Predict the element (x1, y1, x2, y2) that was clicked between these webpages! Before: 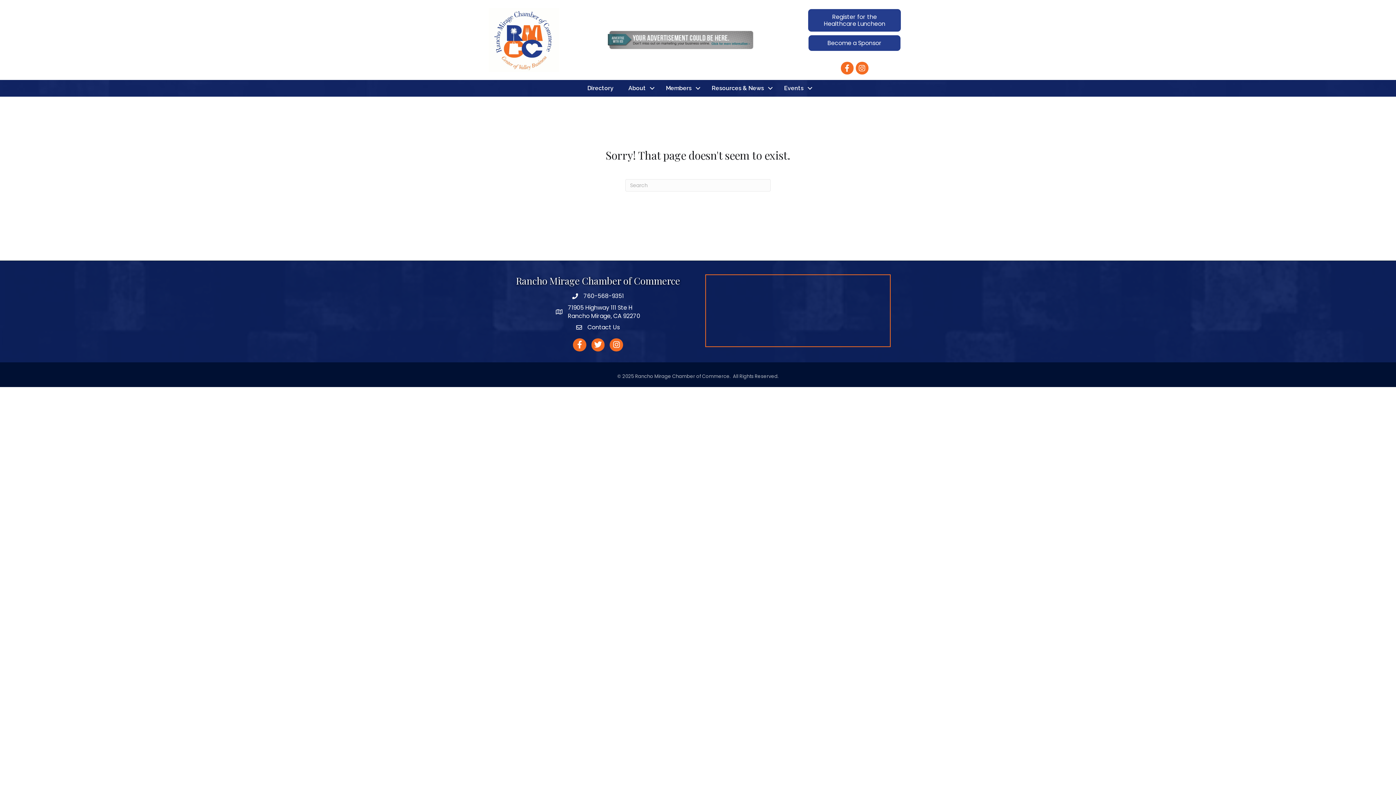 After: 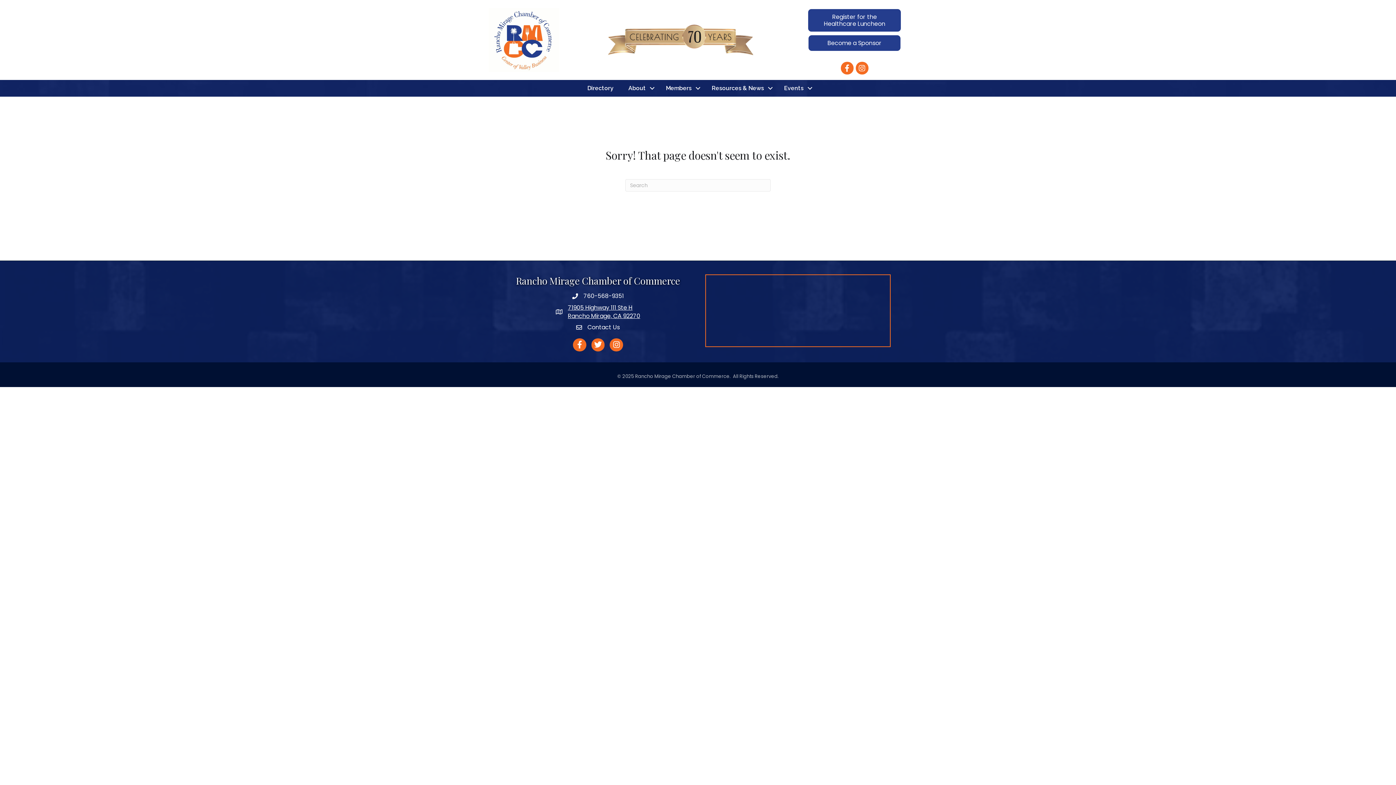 Action: label: 71905 Highway 111 Ste H
Rancho Mirage, CA 92270 bbox: (568, 303, 640, 320)